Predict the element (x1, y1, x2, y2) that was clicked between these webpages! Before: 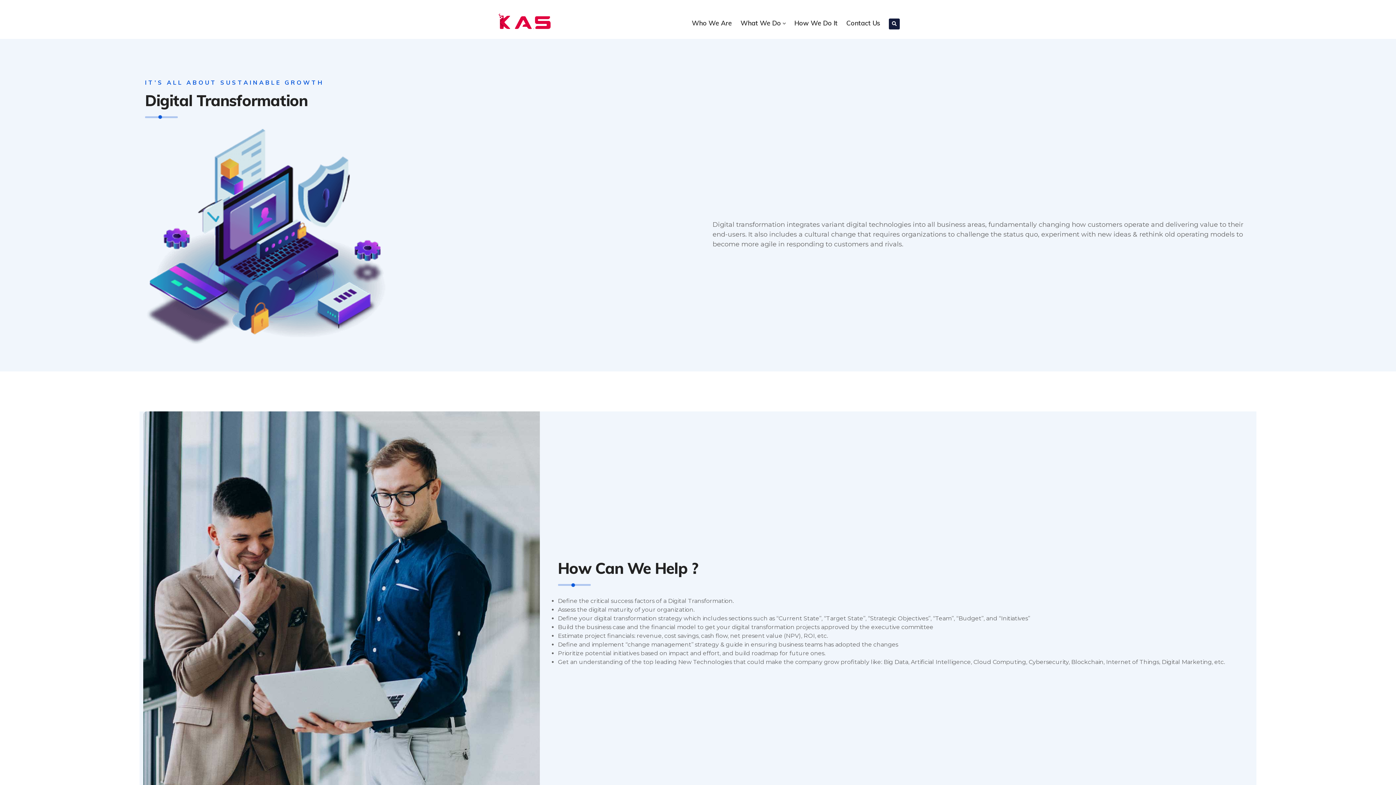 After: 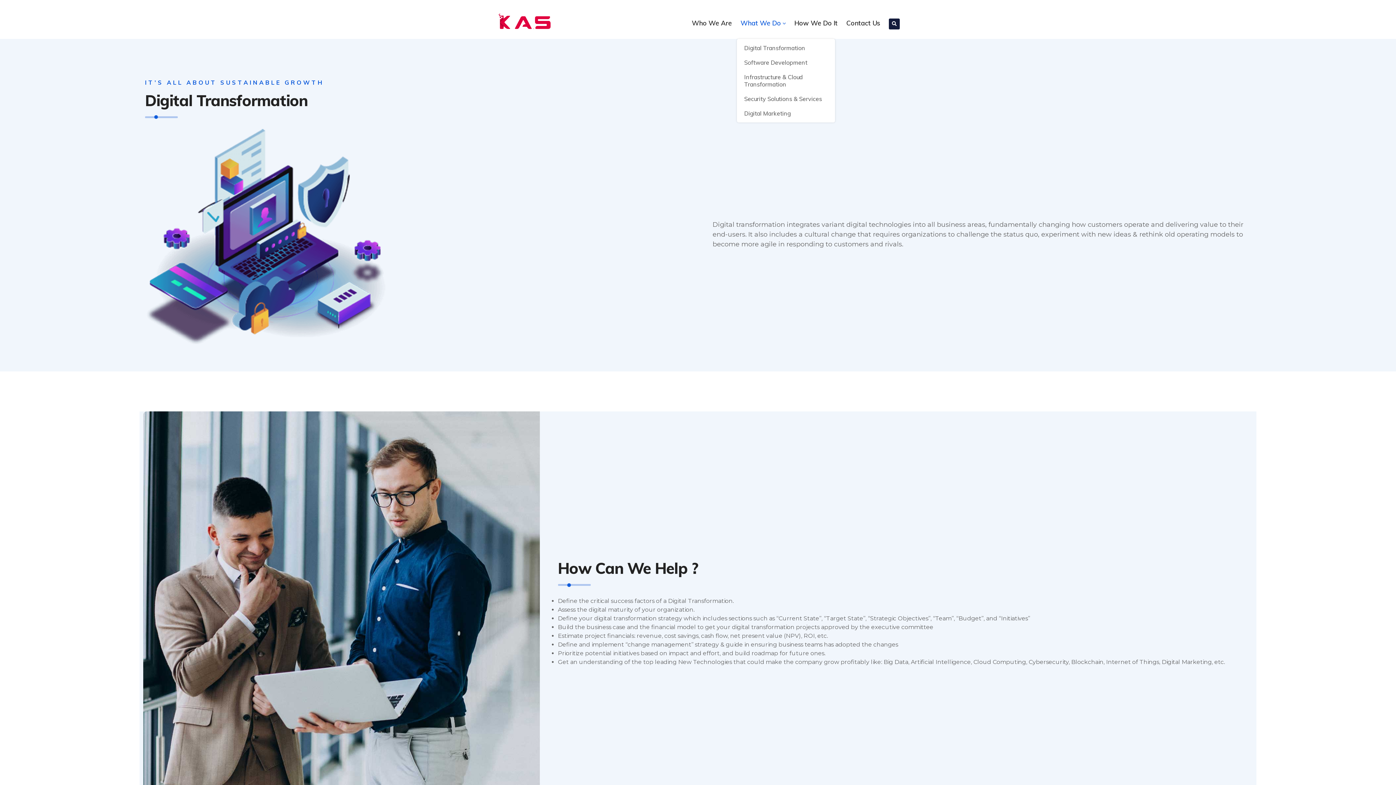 Action: label: What We Do bbox: (740, 18, 785, 28)